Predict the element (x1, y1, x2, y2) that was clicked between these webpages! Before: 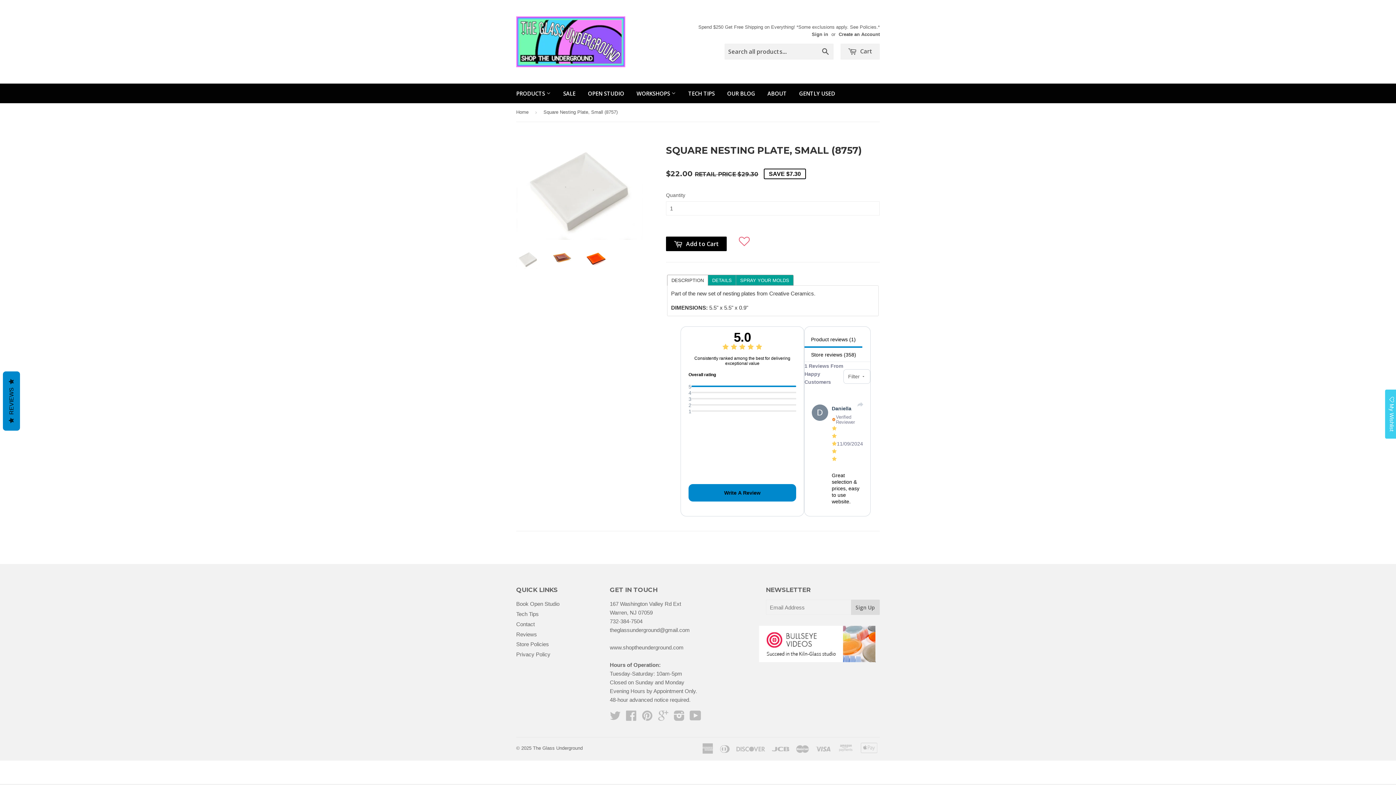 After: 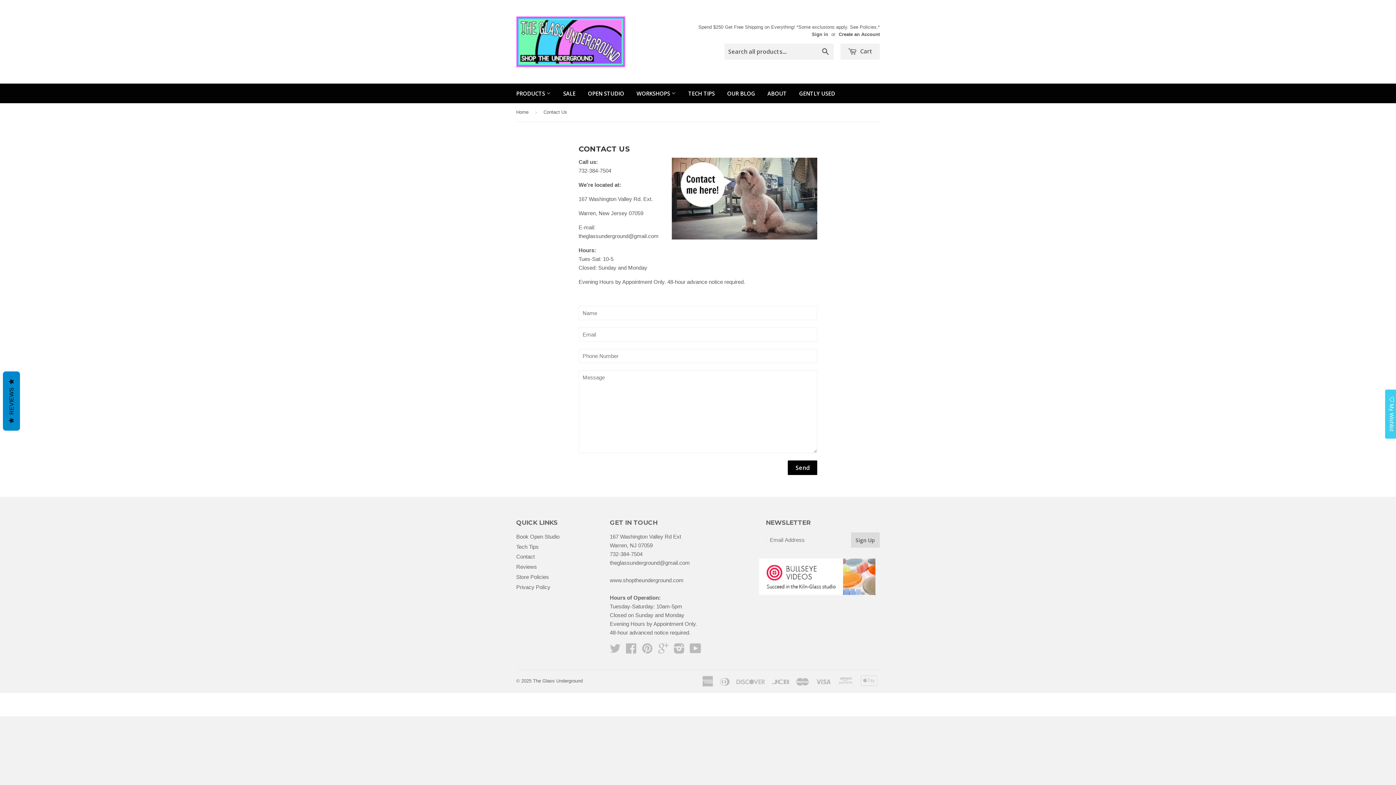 Action: bbox: (516, 621, 534, 627) label: Contact